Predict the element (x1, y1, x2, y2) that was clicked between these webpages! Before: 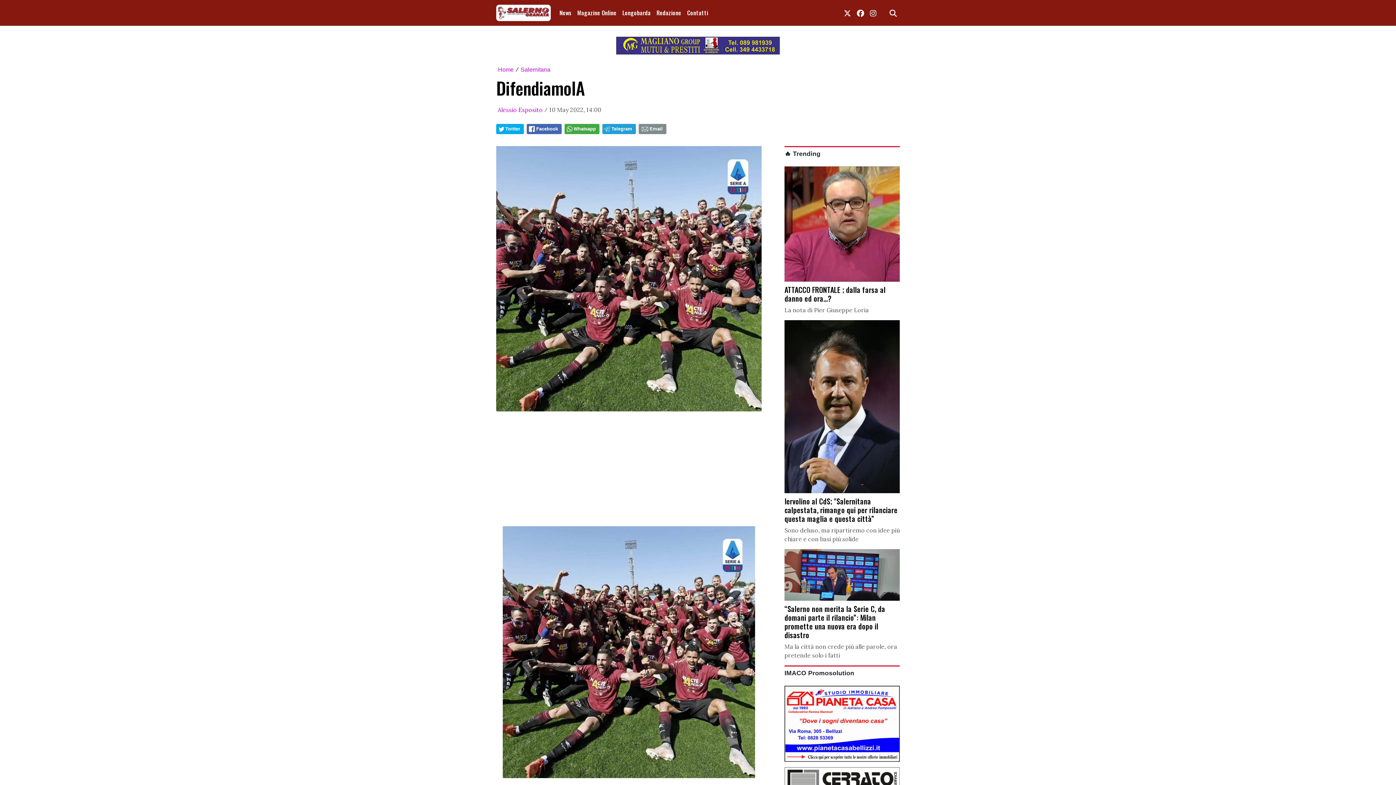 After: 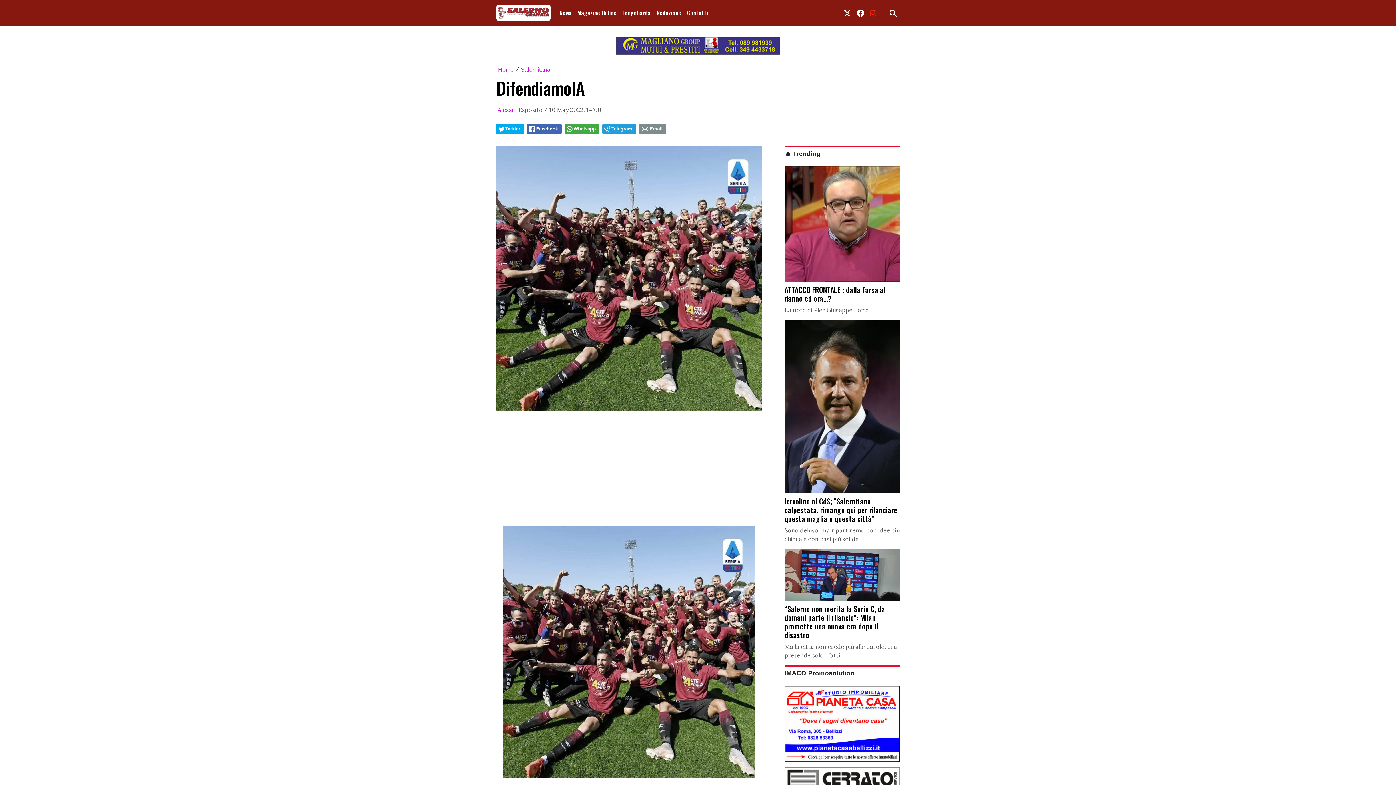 Action: bbox: (867, 4, 879, 21) label: link instagram